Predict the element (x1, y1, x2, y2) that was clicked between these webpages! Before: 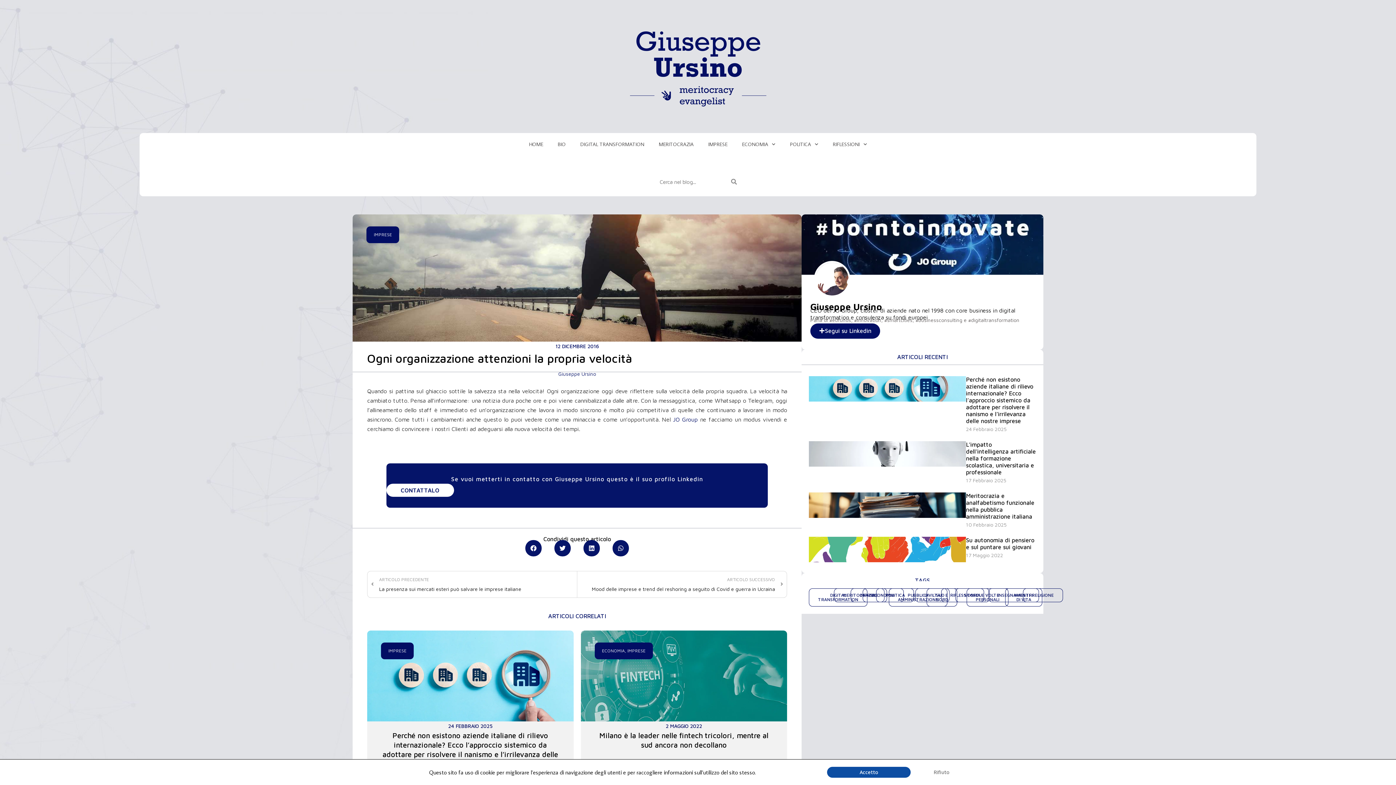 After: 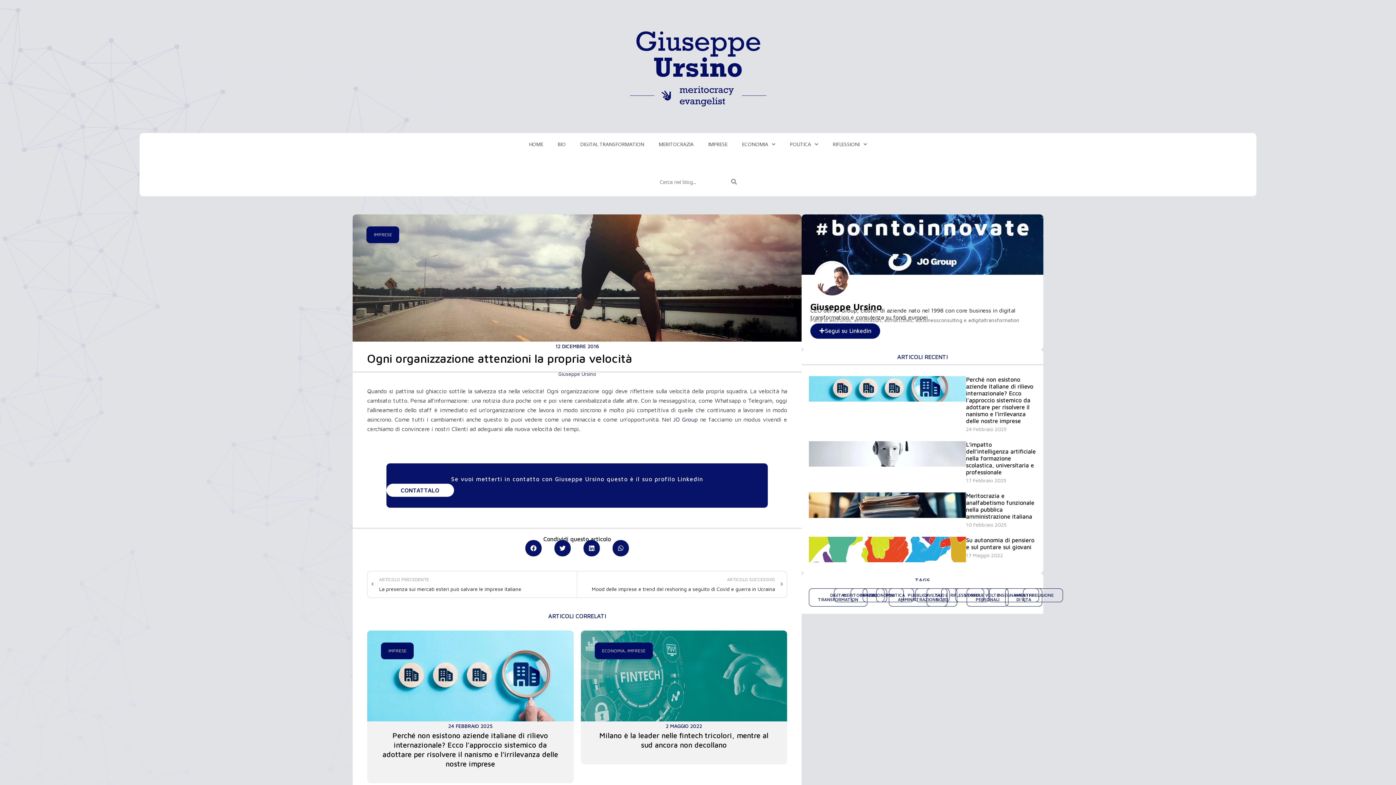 Action: label: Rifiuto bbox: (918, 767, 965, 778)